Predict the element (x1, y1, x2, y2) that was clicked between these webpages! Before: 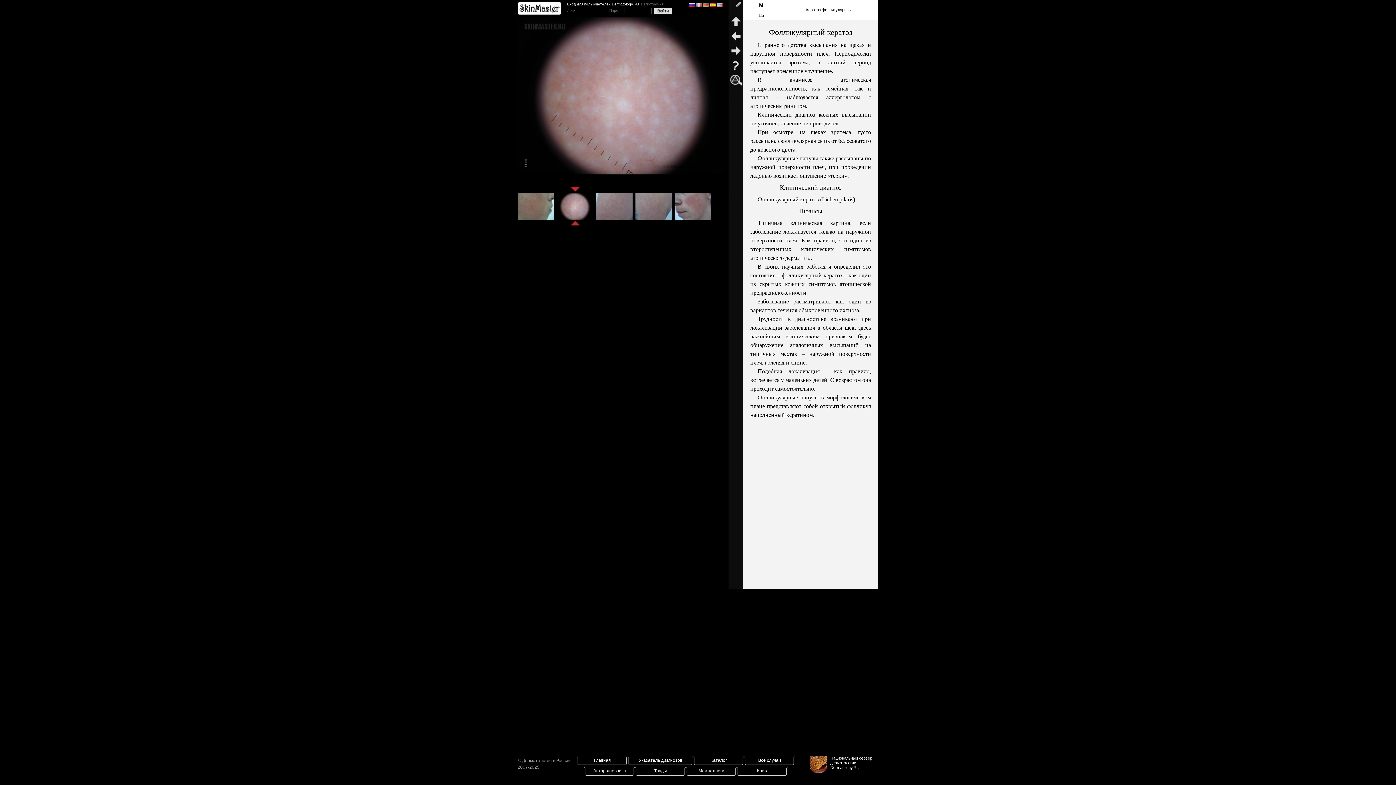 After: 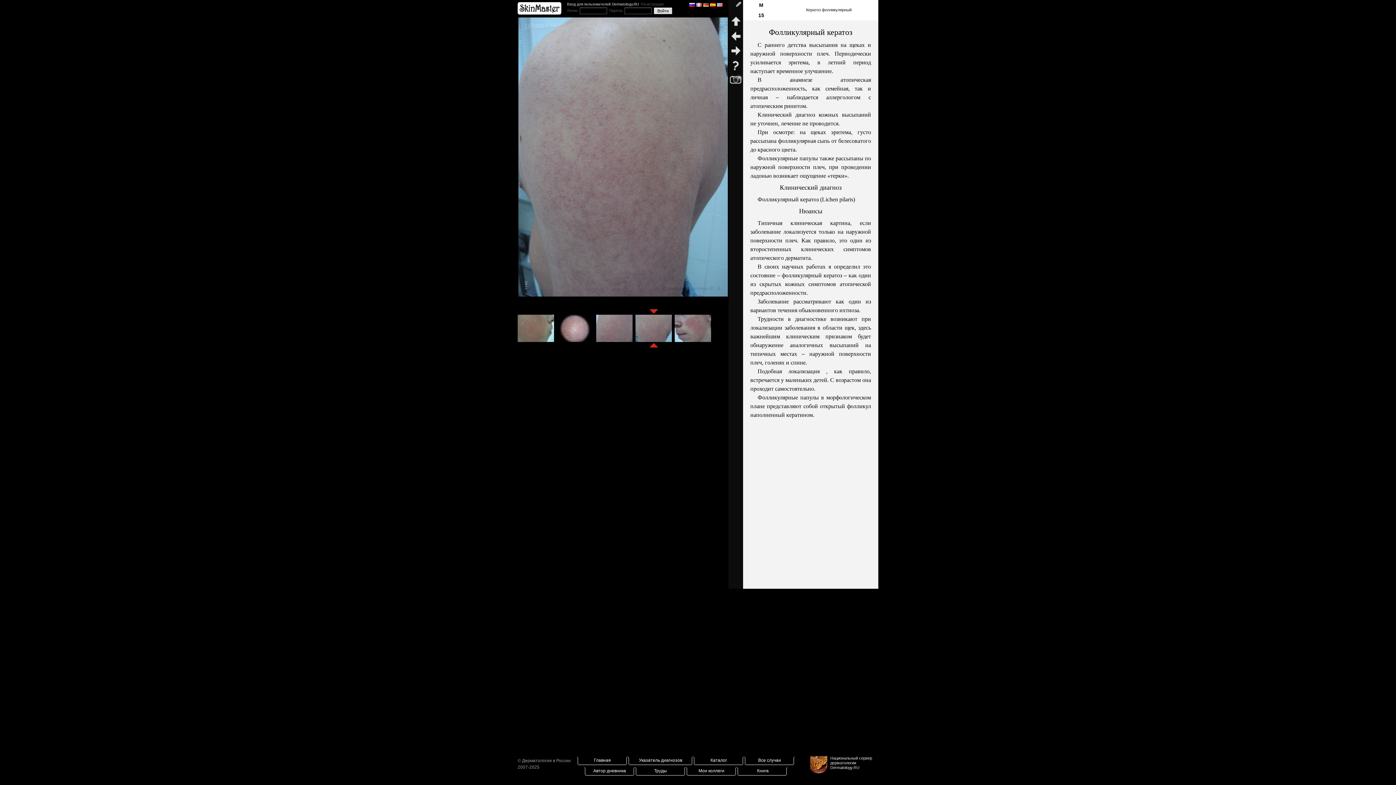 Action: bbox: (635, 216, 672, 221)